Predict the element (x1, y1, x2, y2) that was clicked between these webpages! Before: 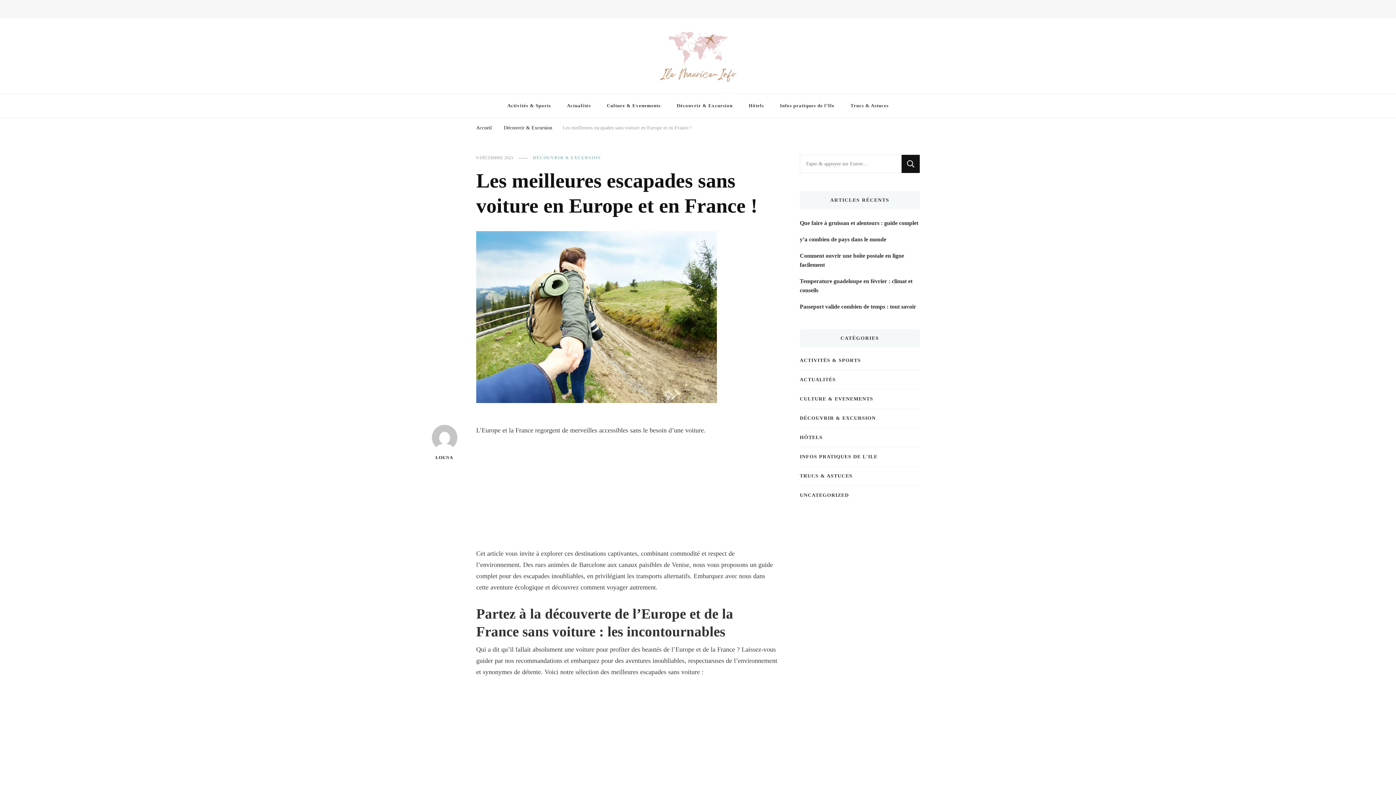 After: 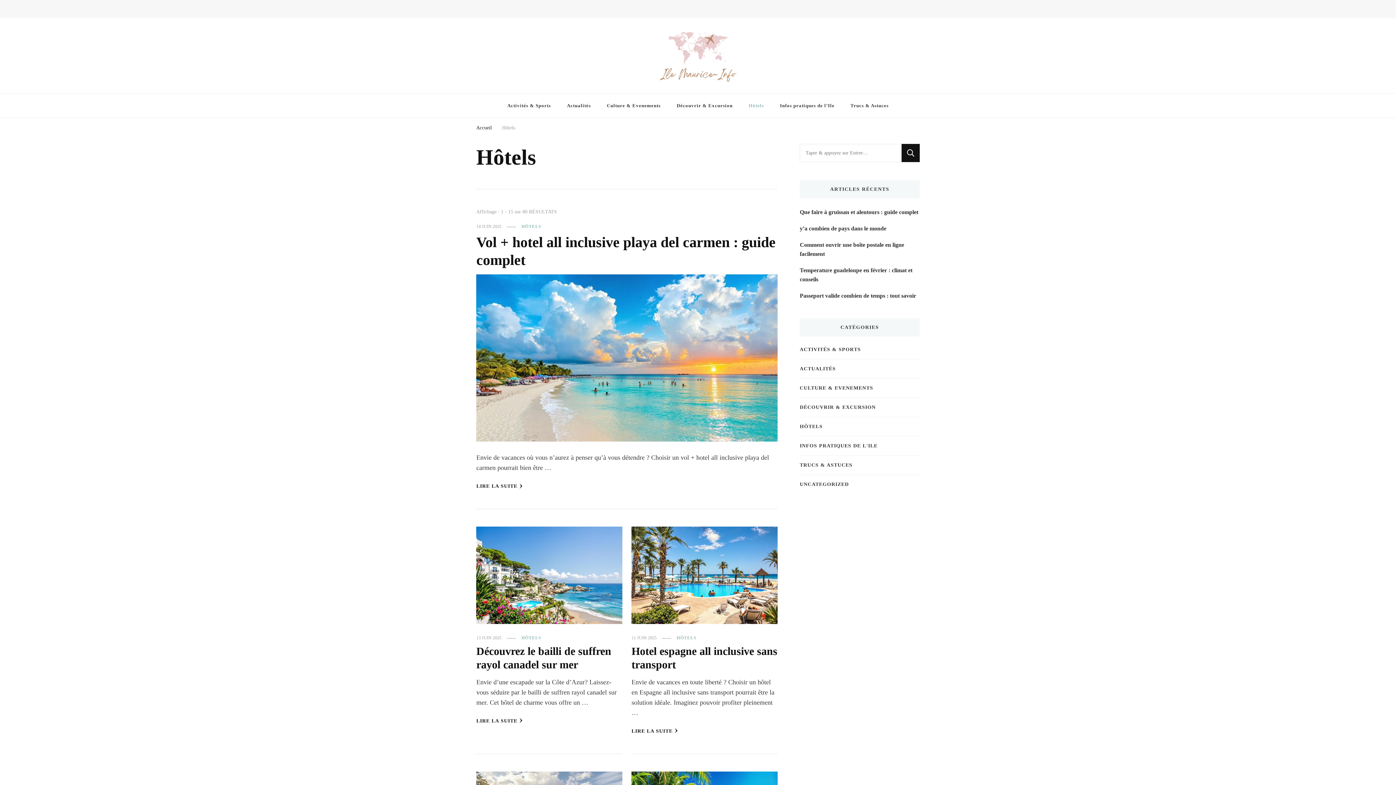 Action: bbox: (740, 93, 772, 117) label: Hôtels